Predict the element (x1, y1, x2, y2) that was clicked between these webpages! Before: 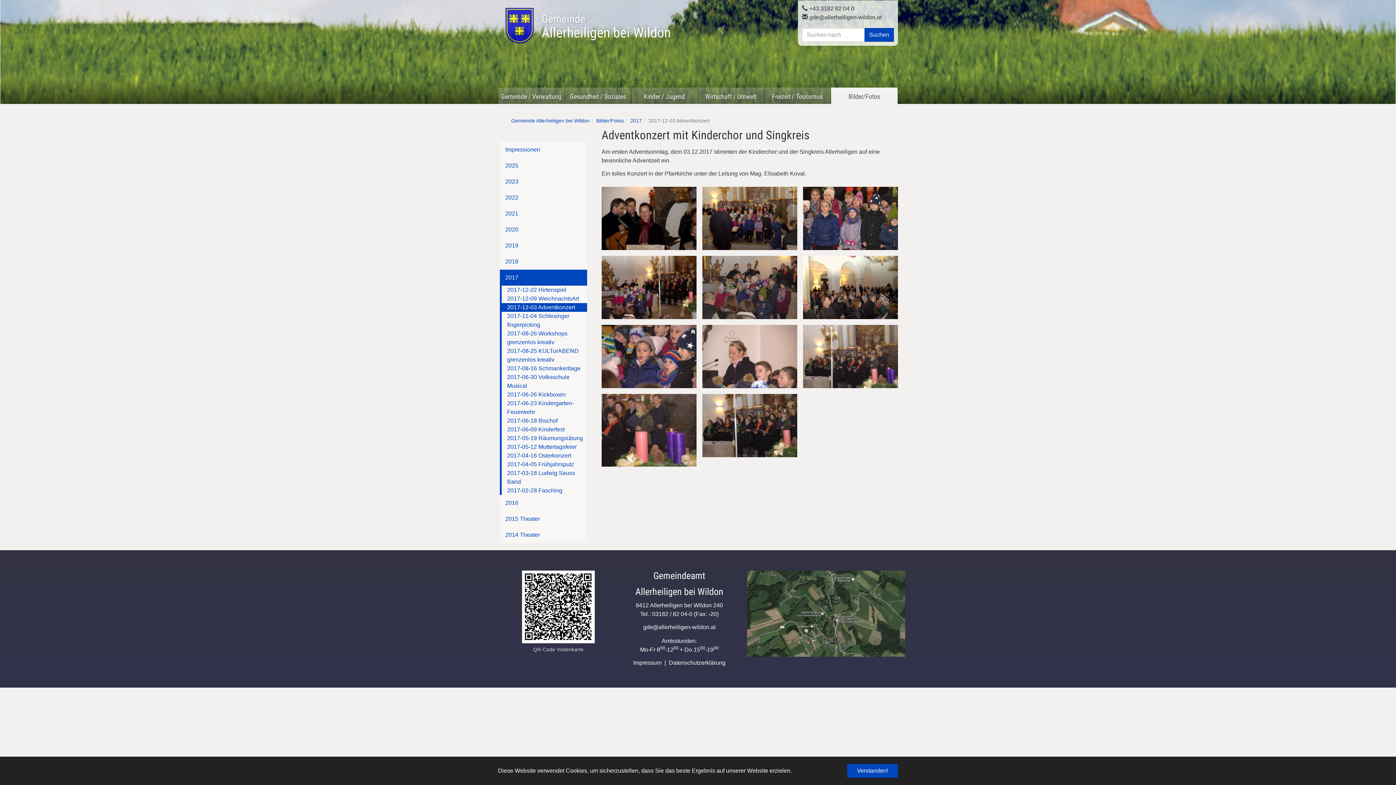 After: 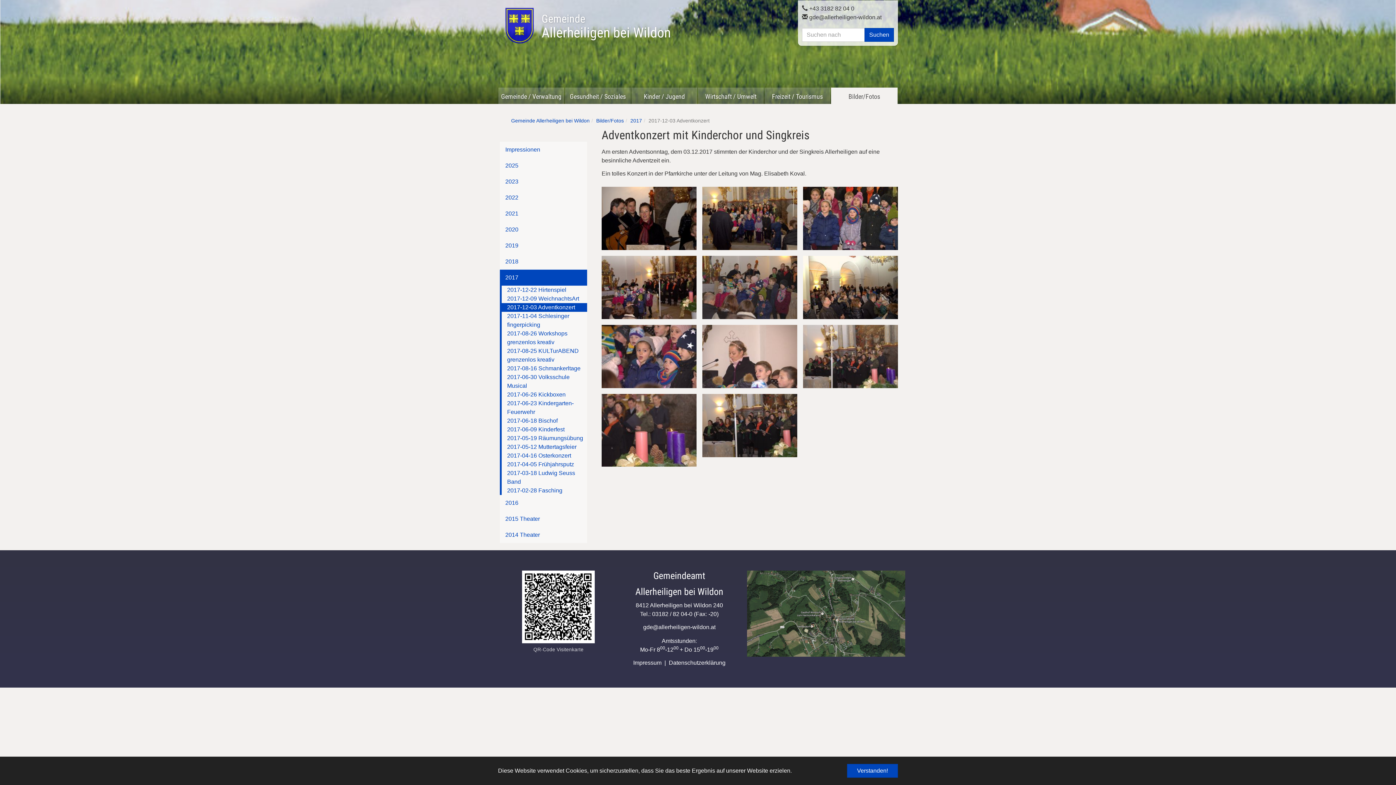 Action: bbox: (505, 570, 611, 643)